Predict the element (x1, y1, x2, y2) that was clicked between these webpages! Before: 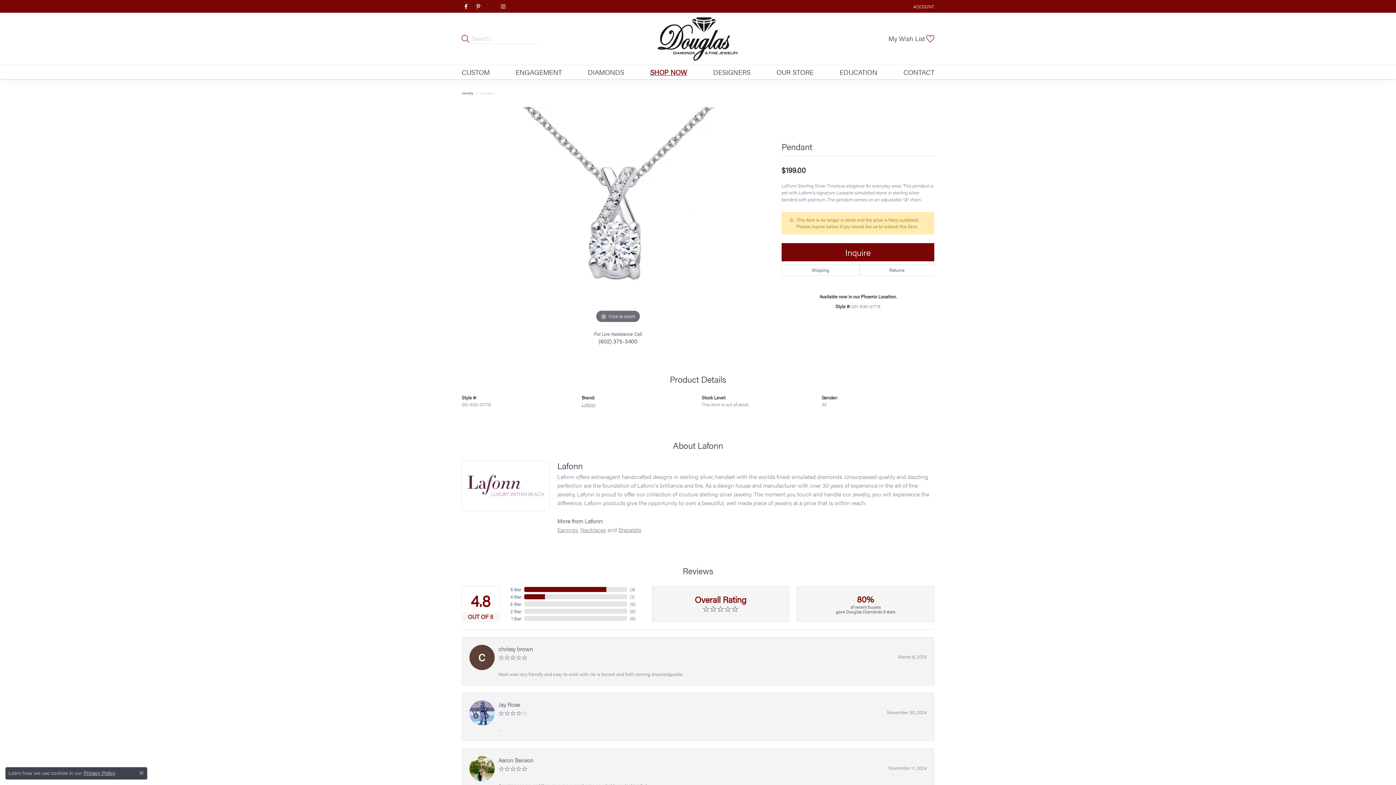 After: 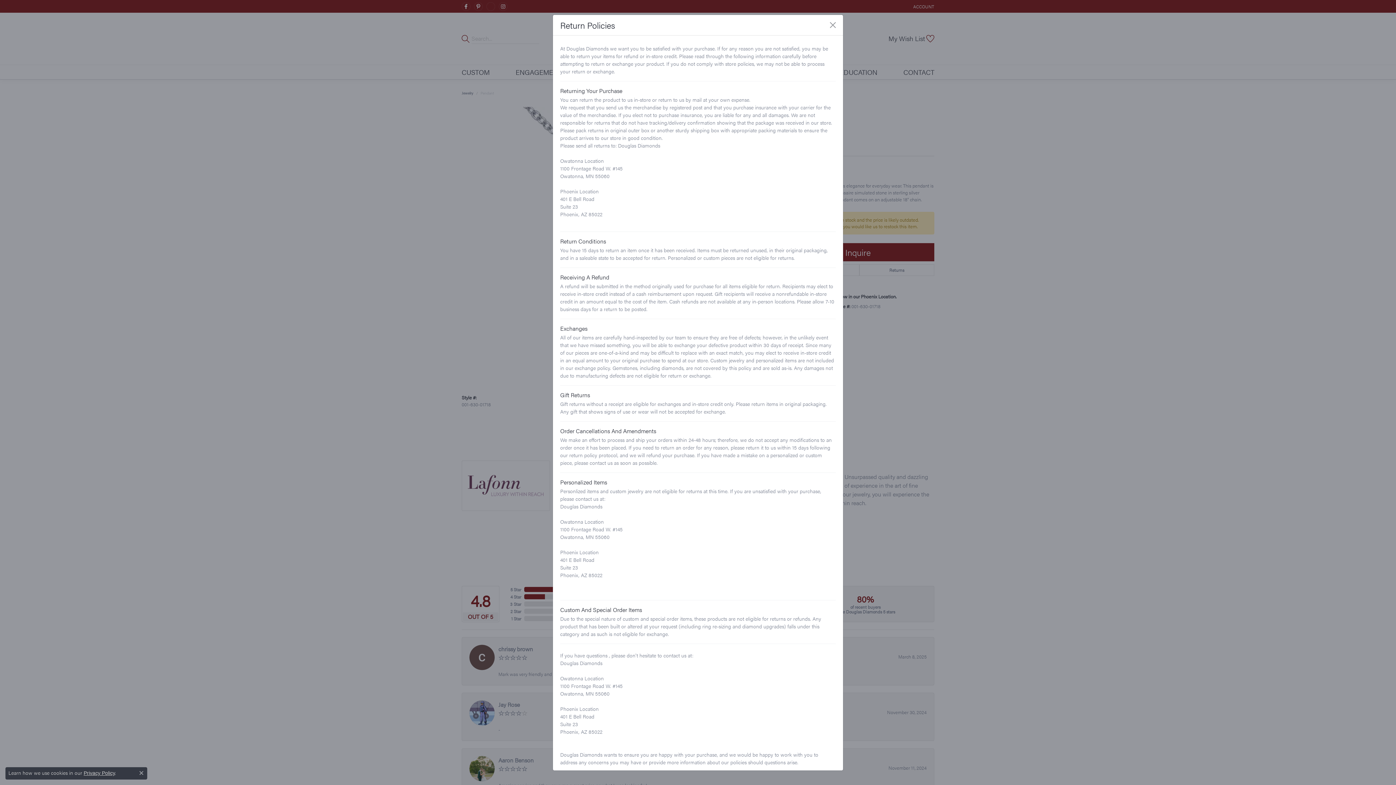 Action: label: Returns bbox: (859, 264, 934, 276)